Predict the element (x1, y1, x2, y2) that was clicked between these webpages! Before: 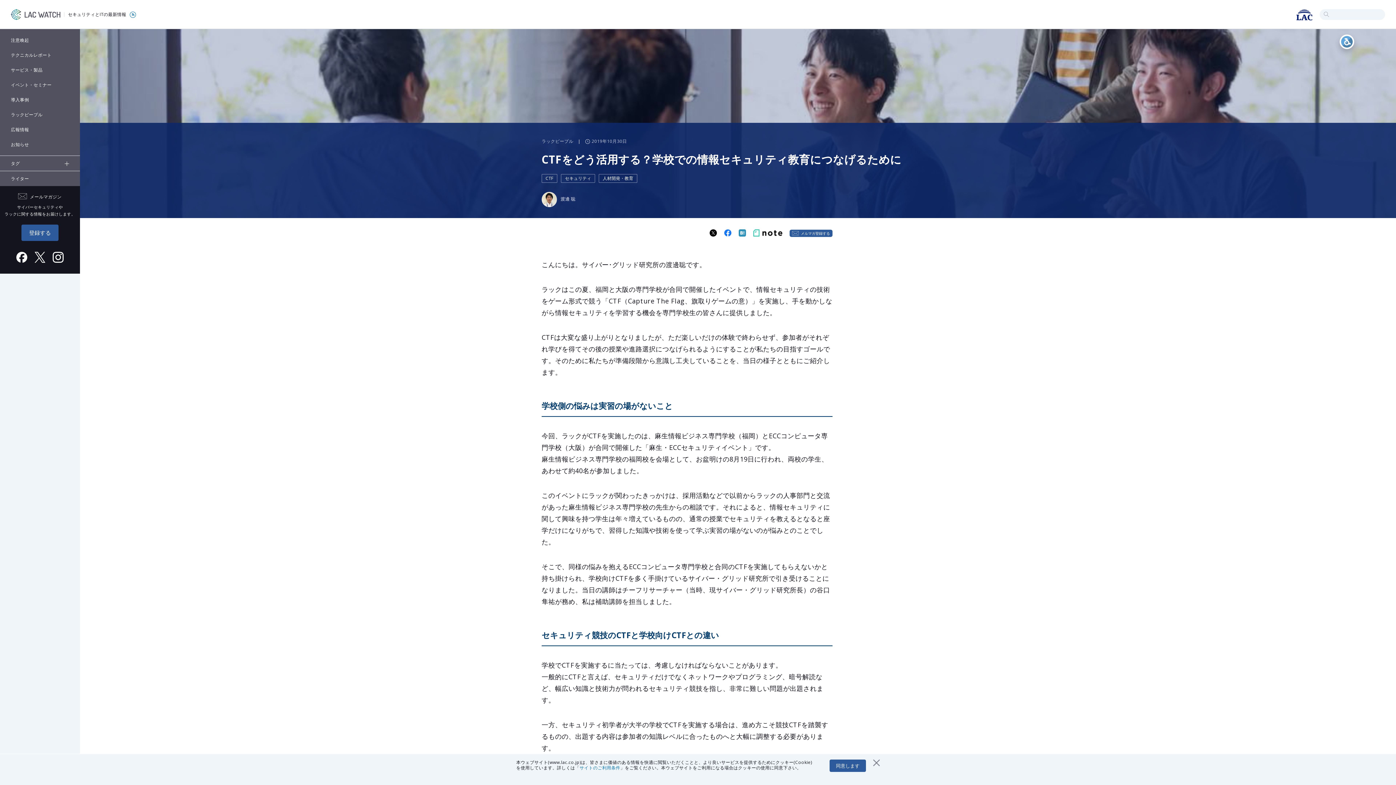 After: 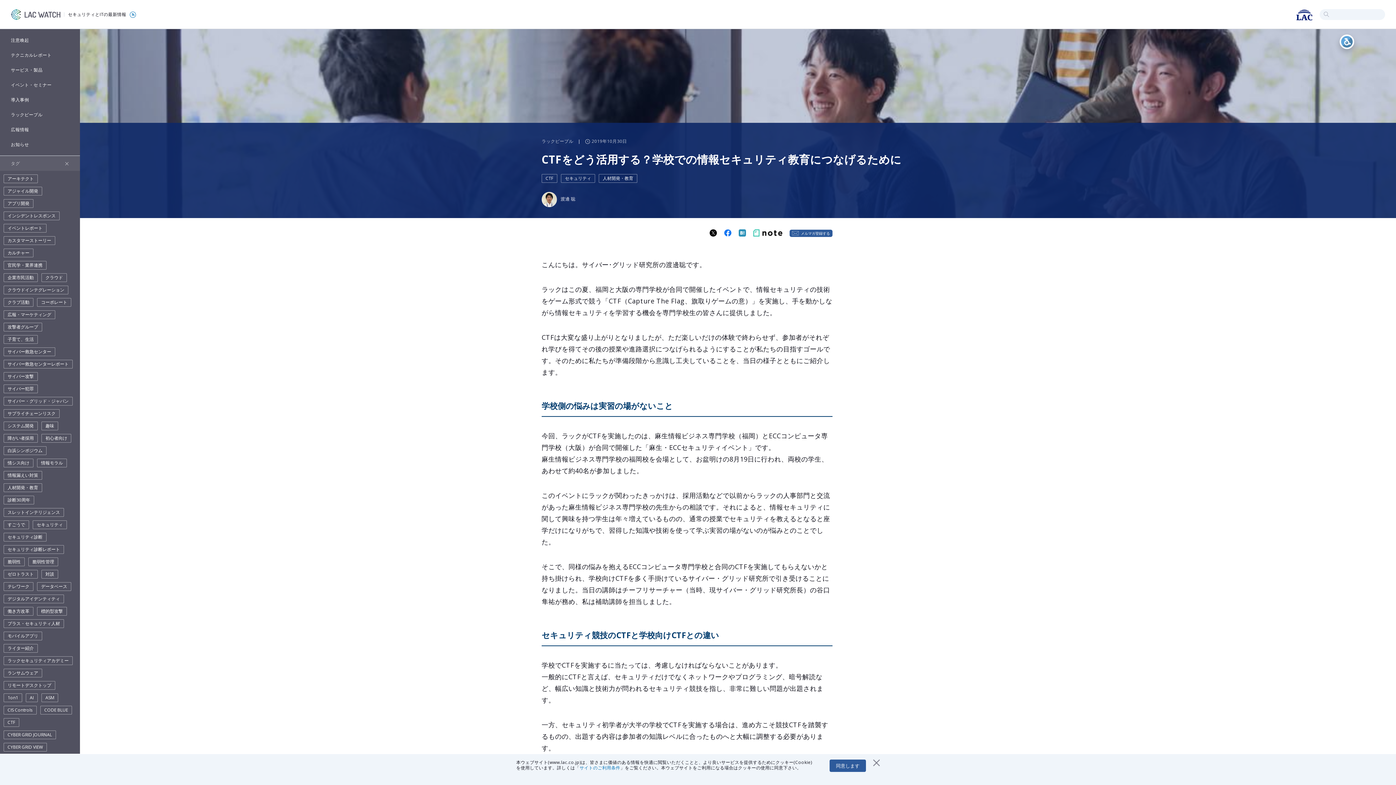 Action: label: タグ bbox: (0, 156, 80, 170)